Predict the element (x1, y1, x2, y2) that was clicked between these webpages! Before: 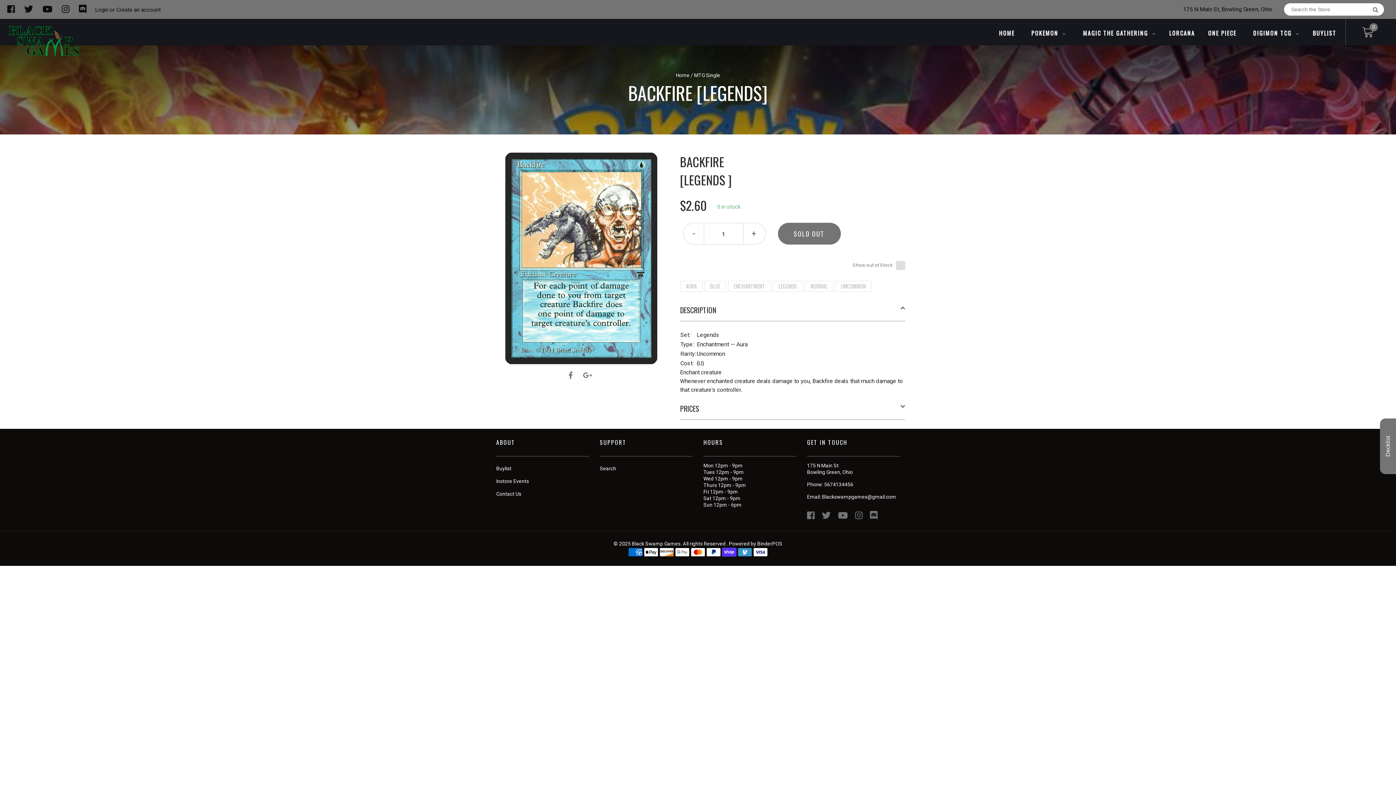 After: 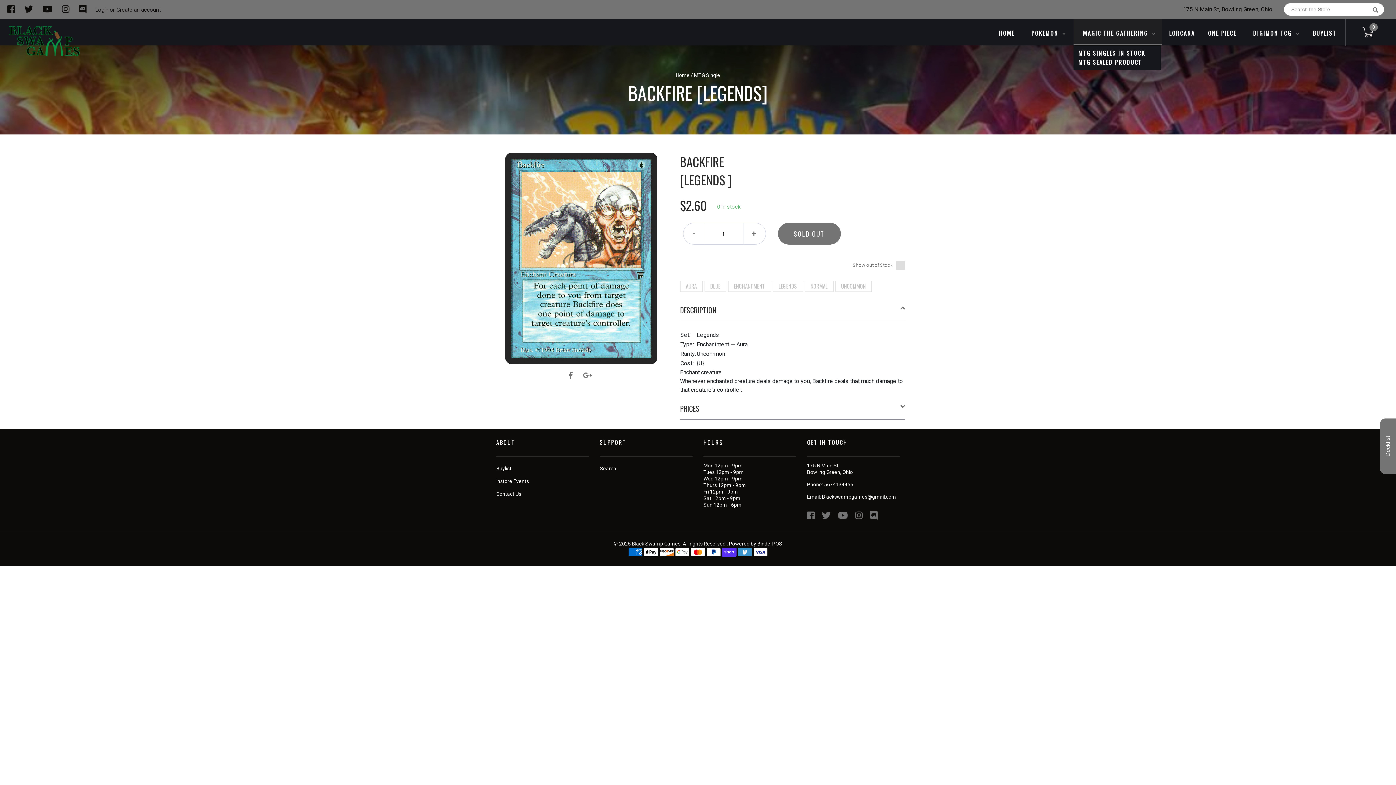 Action: bbox: (1077, 28, 1162, 37) label: MAGIC THE GATHERING 